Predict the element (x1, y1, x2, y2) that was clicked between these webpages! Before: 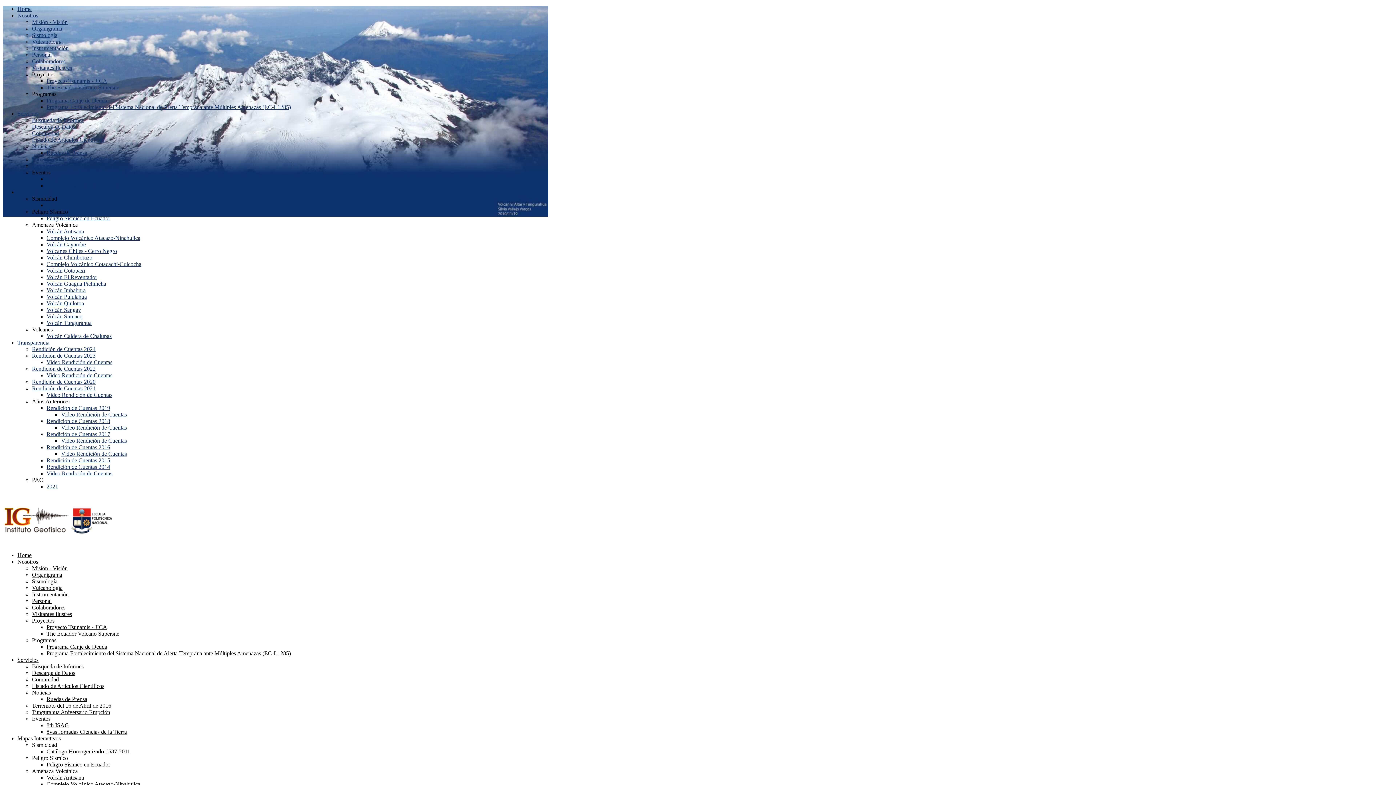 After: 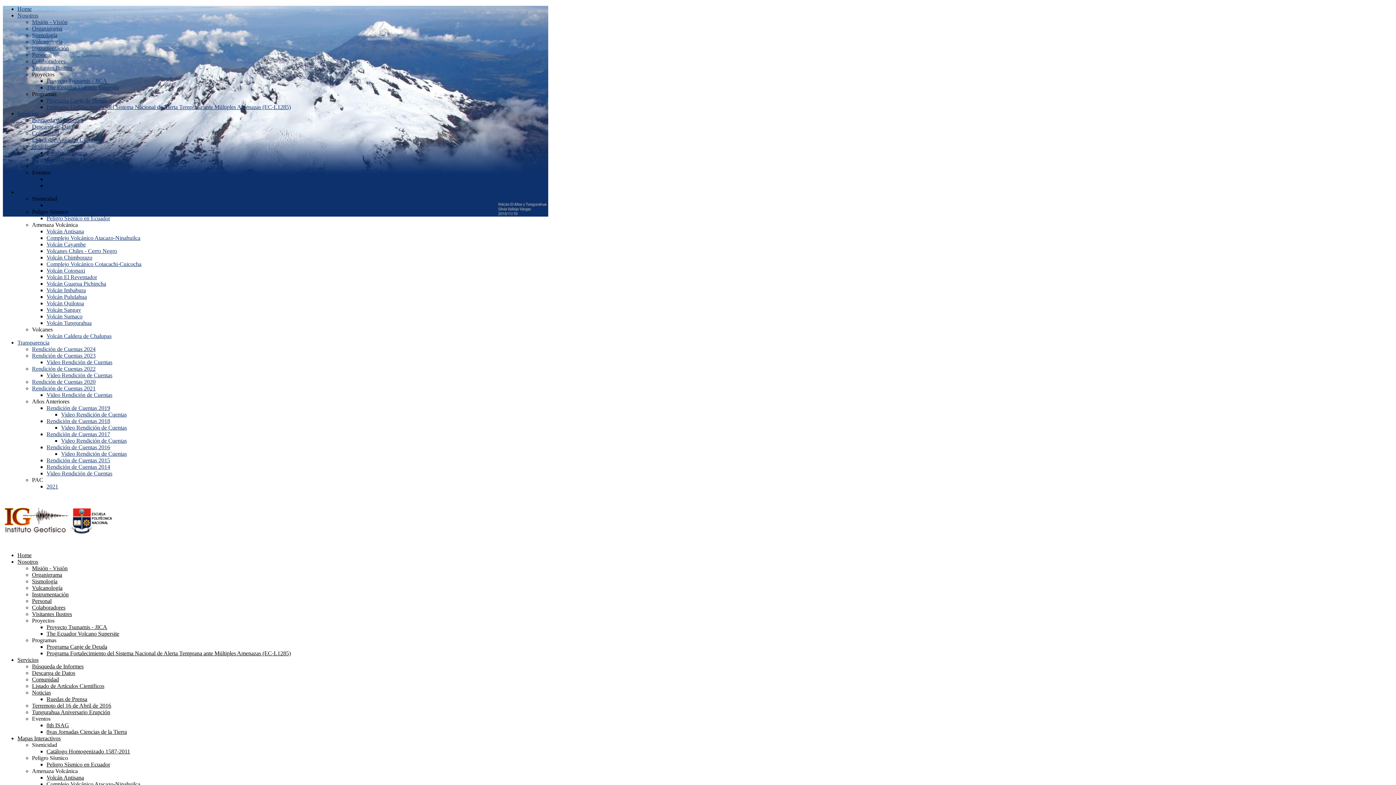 Action: label: Rendición de Cuentas 2016 bbox: (46, 444, 110, 450)